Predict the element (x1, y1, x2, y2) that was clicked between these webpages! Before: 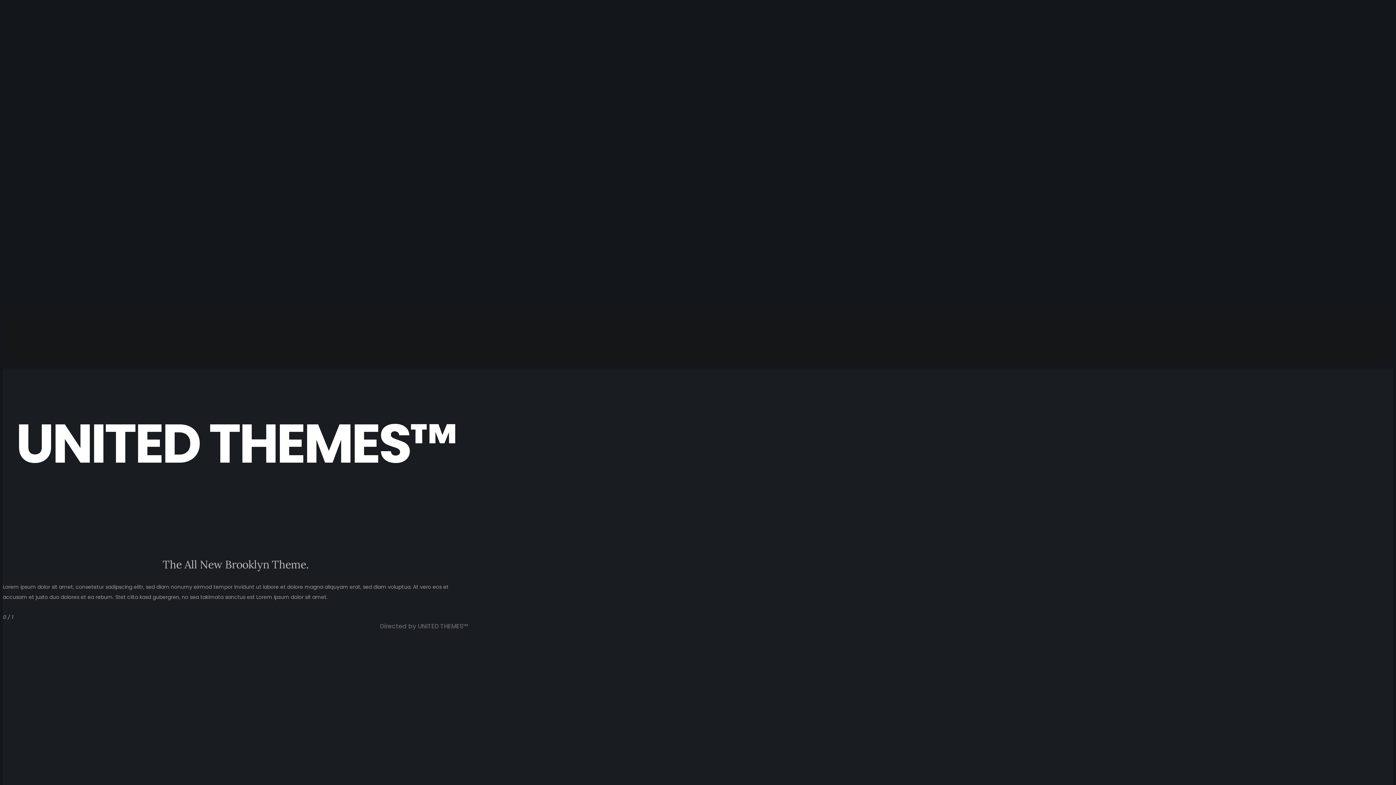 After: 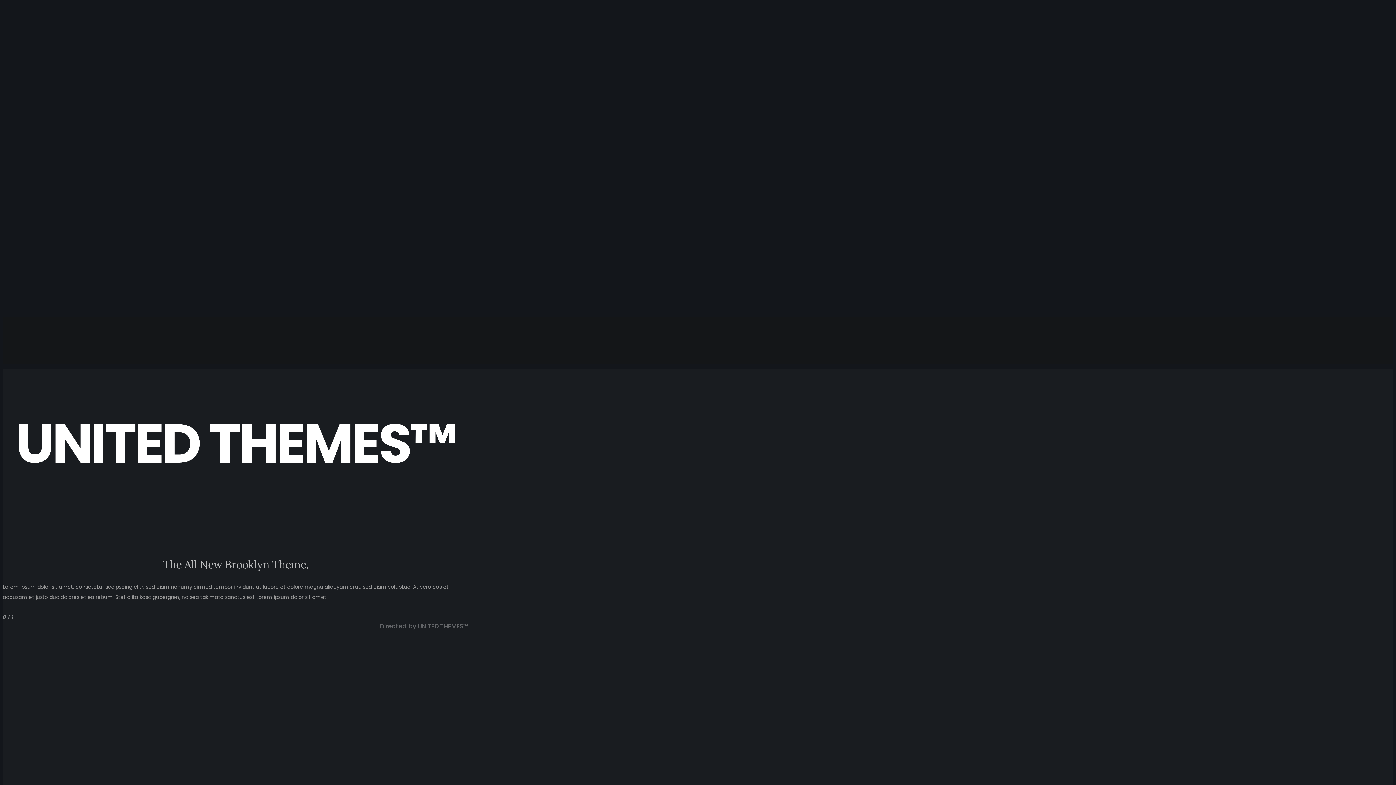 Action: bbox: (144, 522, 326, 533)